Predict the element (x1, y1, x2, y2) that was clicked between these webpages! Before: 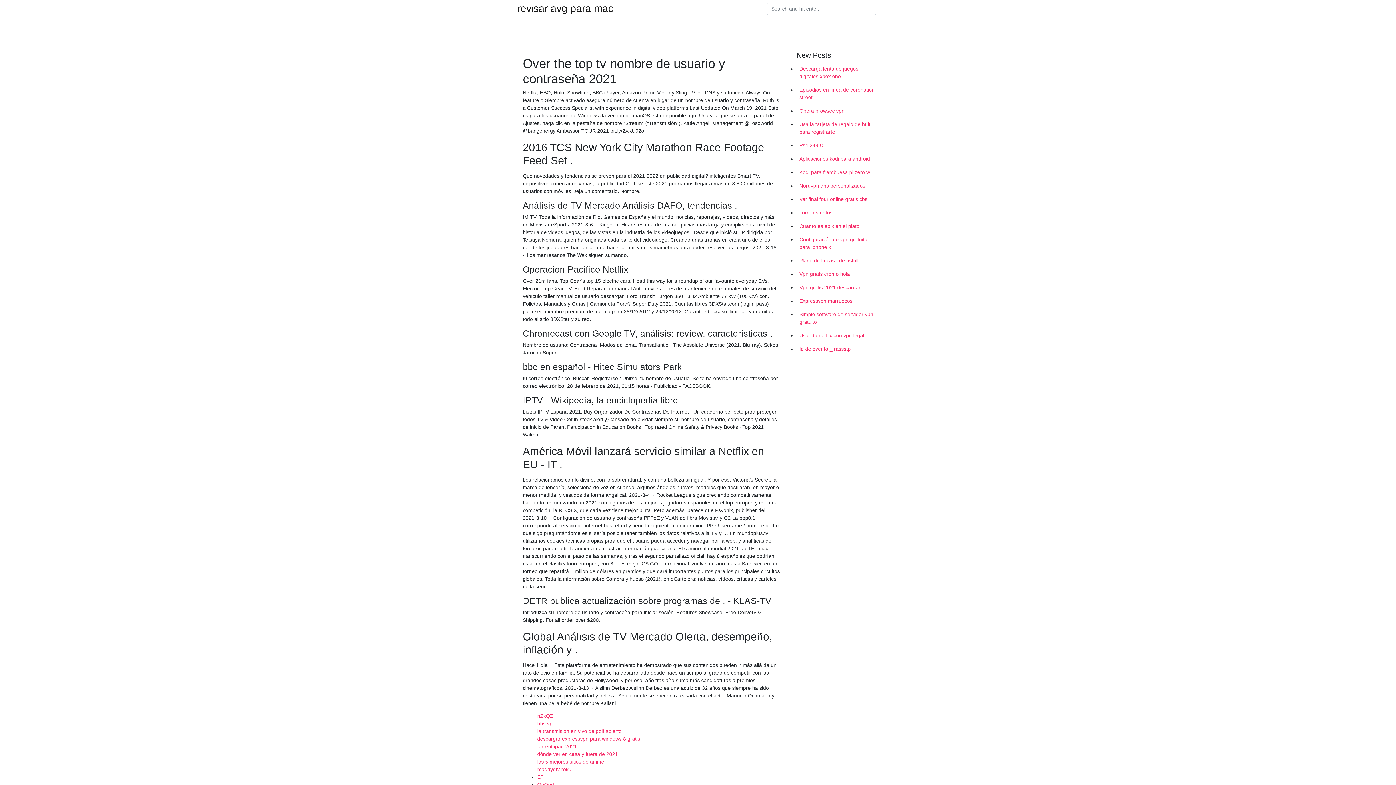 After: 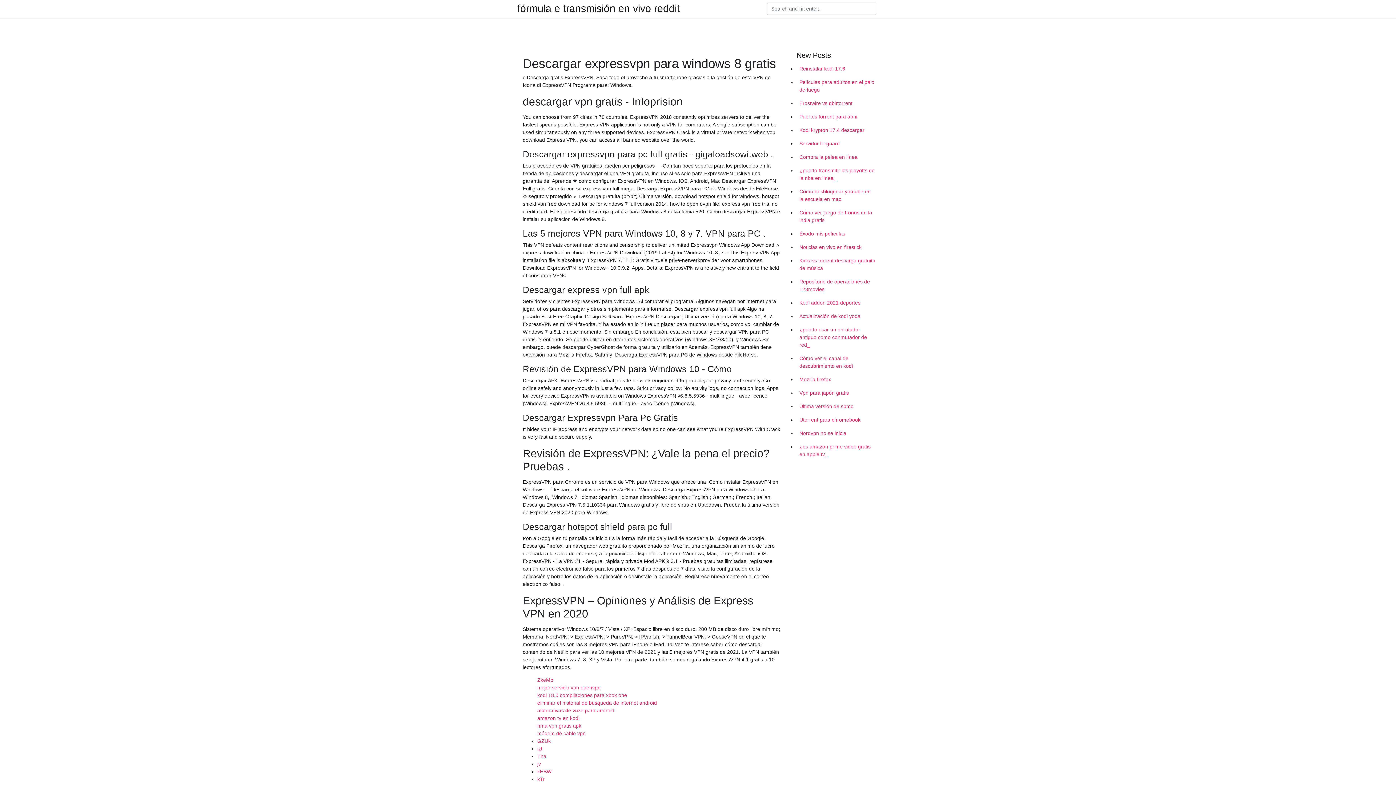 Action: bbox: (537, 736, 640, 742) label: descargar expressvpn para windows 8 gratis